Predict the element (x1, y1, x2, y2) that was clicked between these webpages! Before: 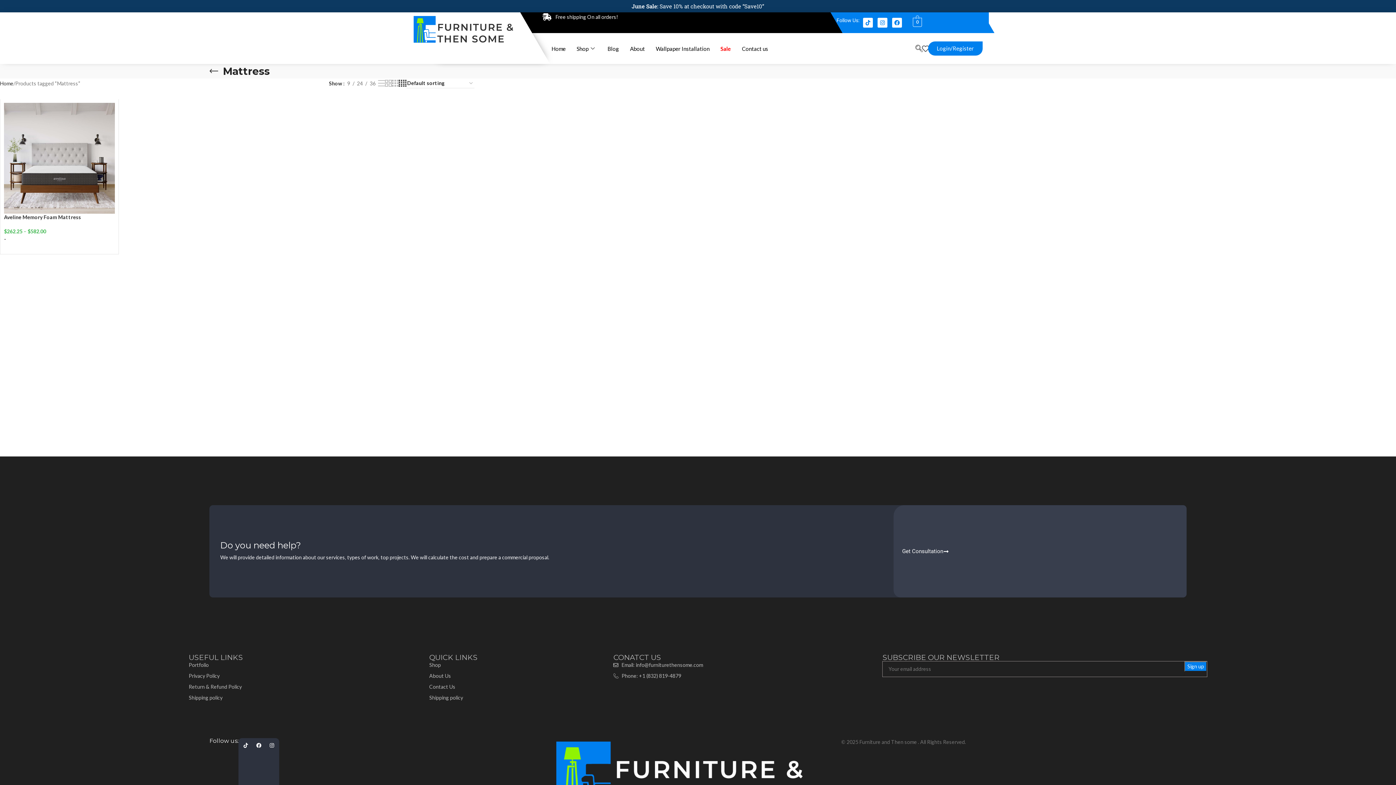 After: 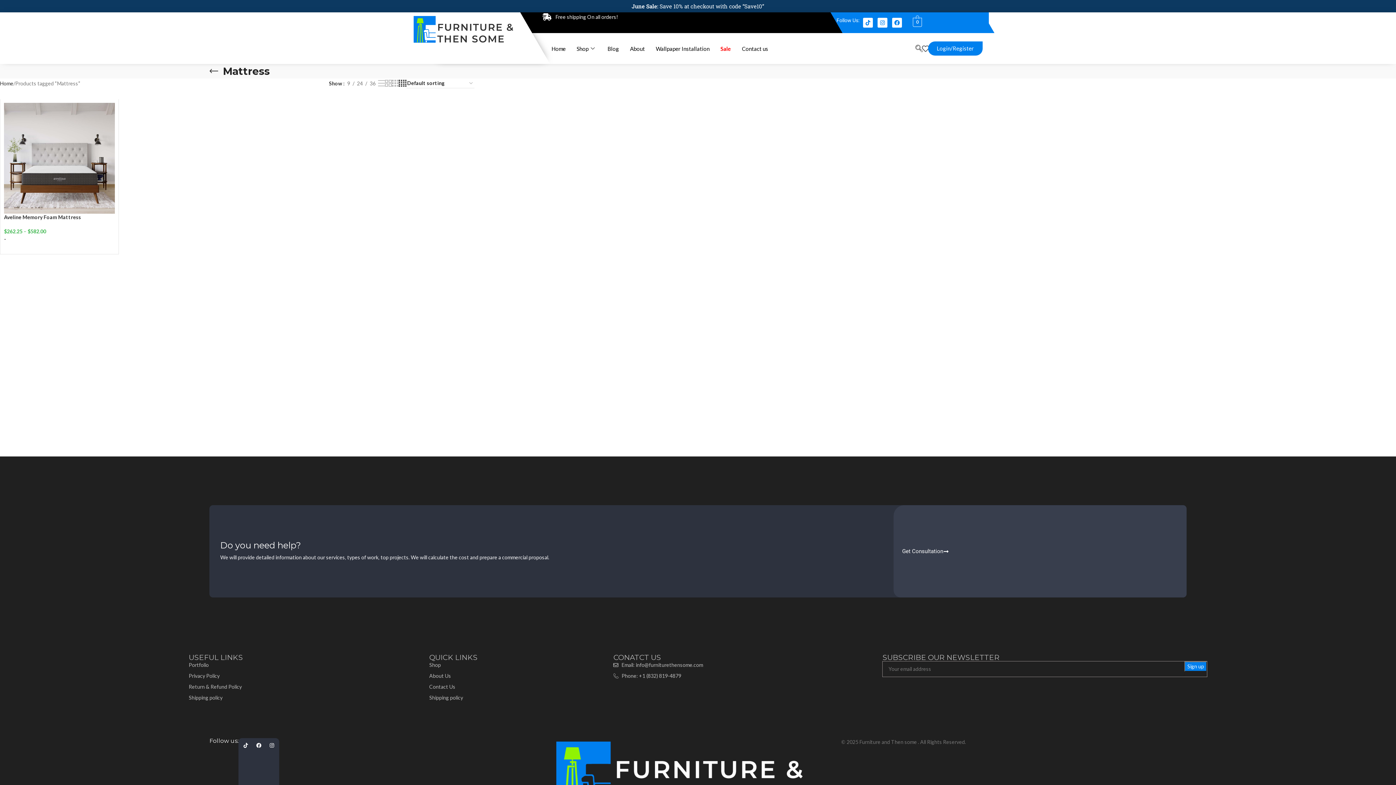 Action: bbox: (344, 79, 352, 87) label: 9